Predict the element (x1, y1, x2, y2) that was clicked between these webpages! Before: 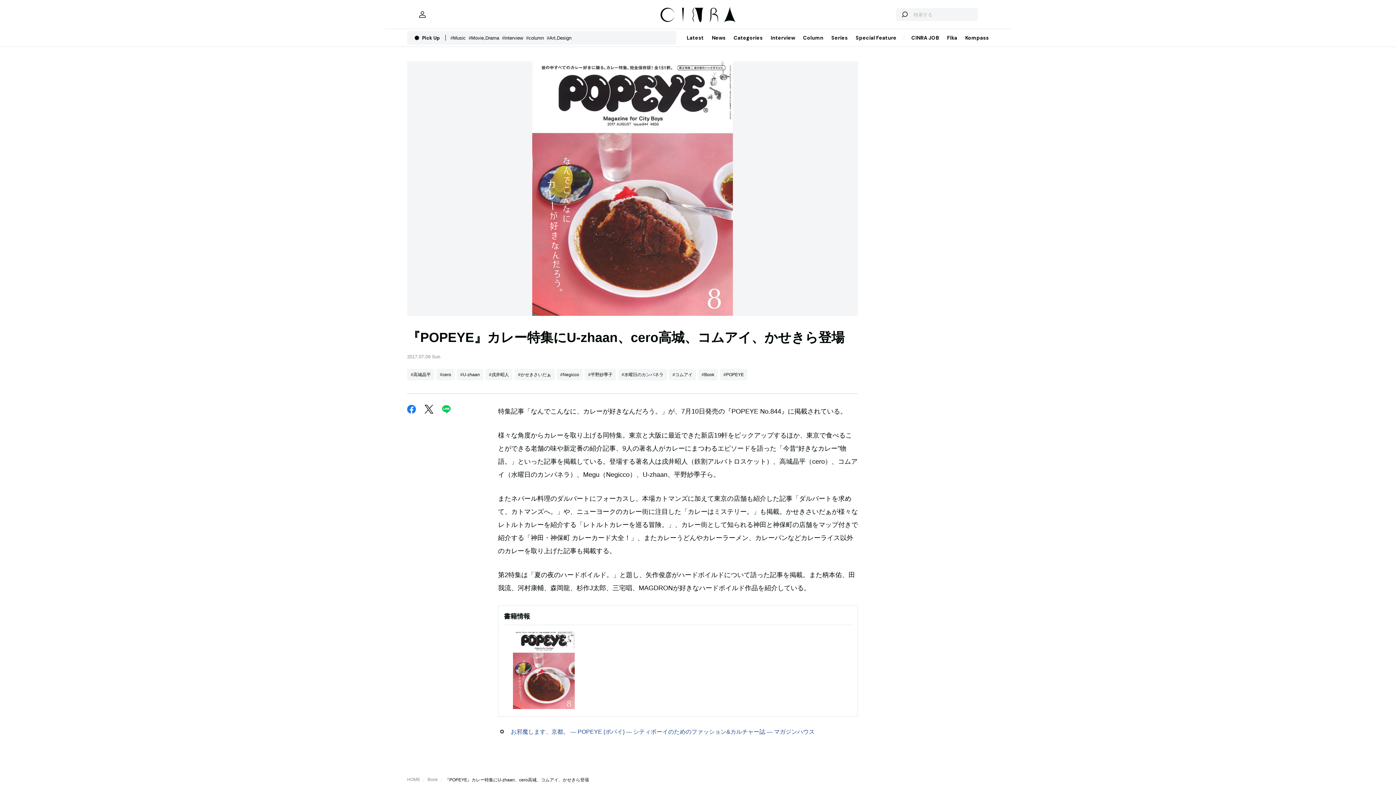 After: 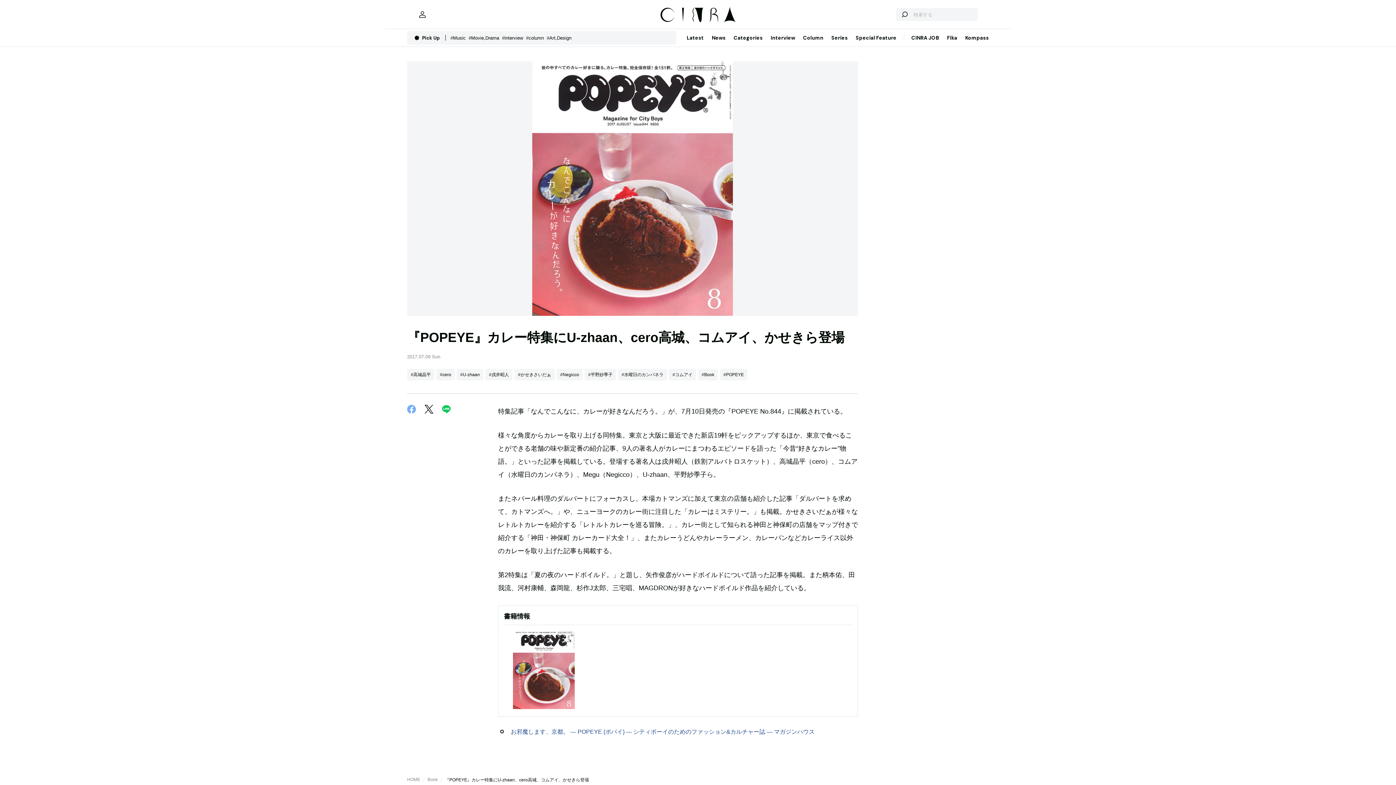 Action: label: Facebook bbox: (407, 405, 416, 413)